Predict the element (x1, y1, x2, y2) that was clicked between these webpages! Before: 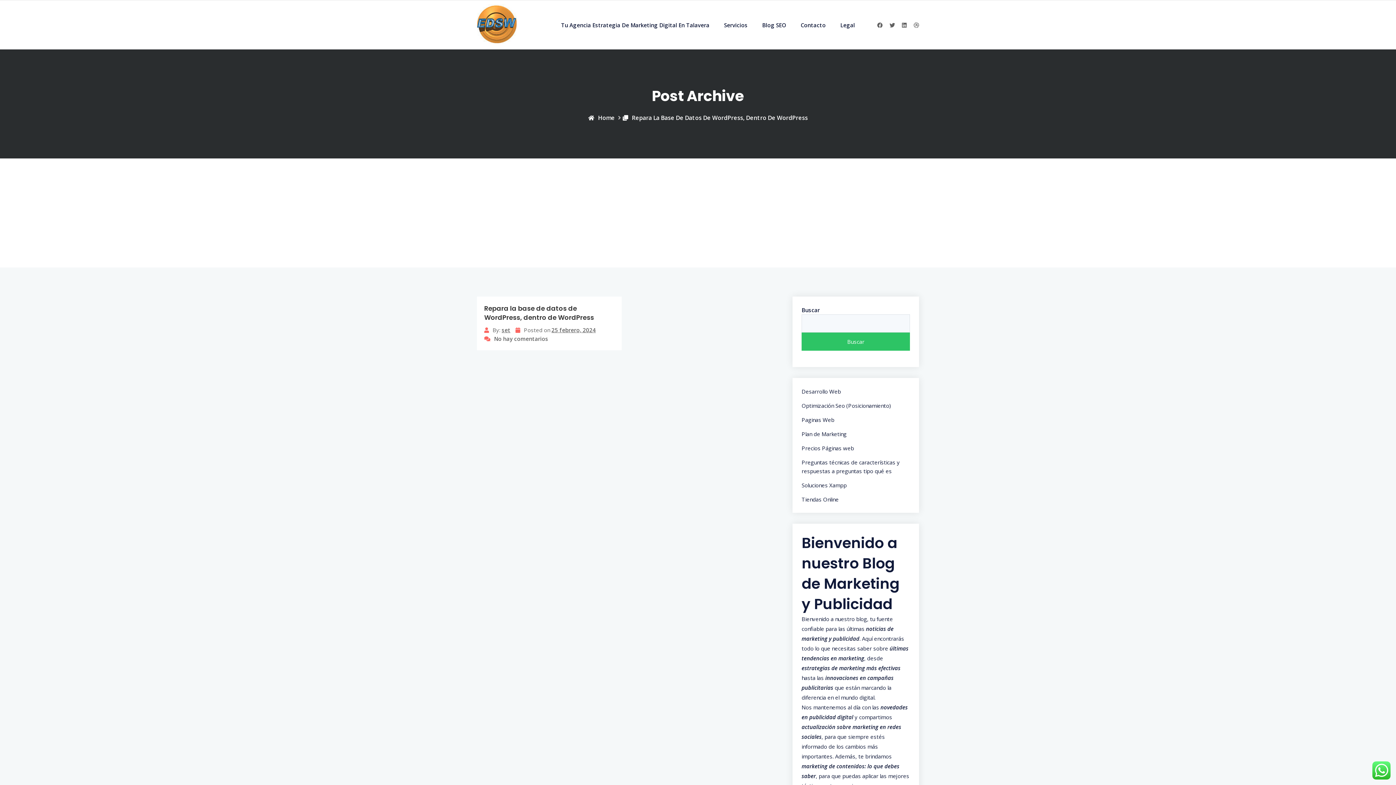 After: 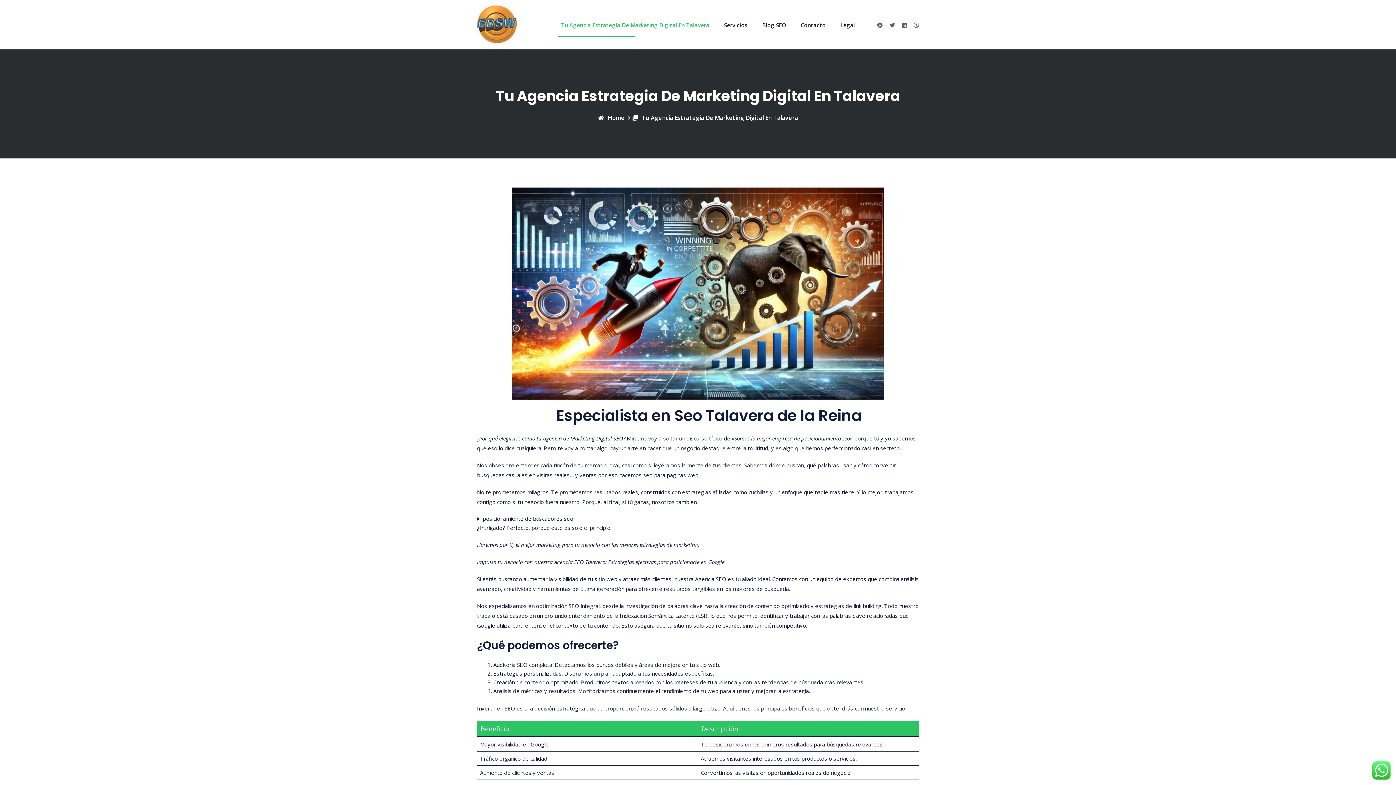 Action: label: Home bbox: (588, 113, 614, 121)